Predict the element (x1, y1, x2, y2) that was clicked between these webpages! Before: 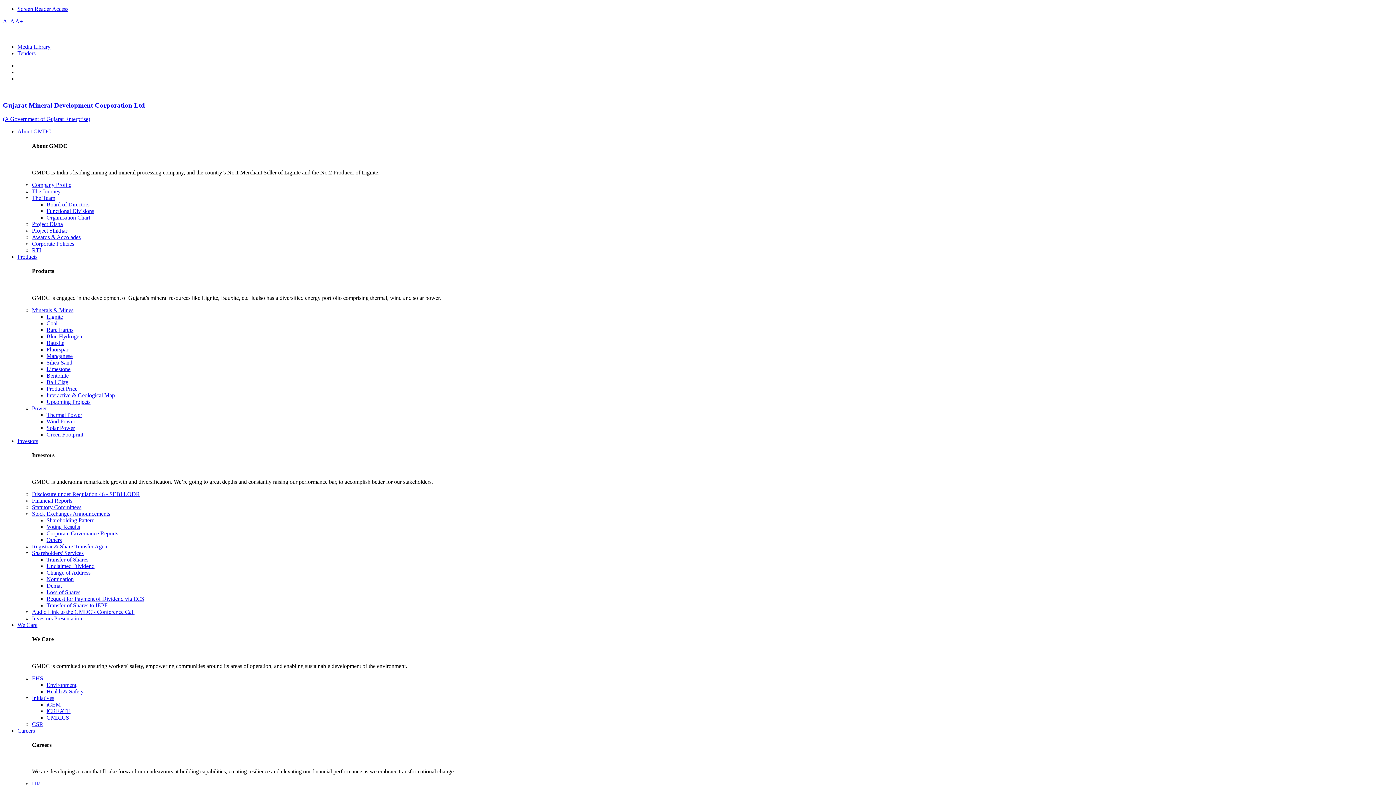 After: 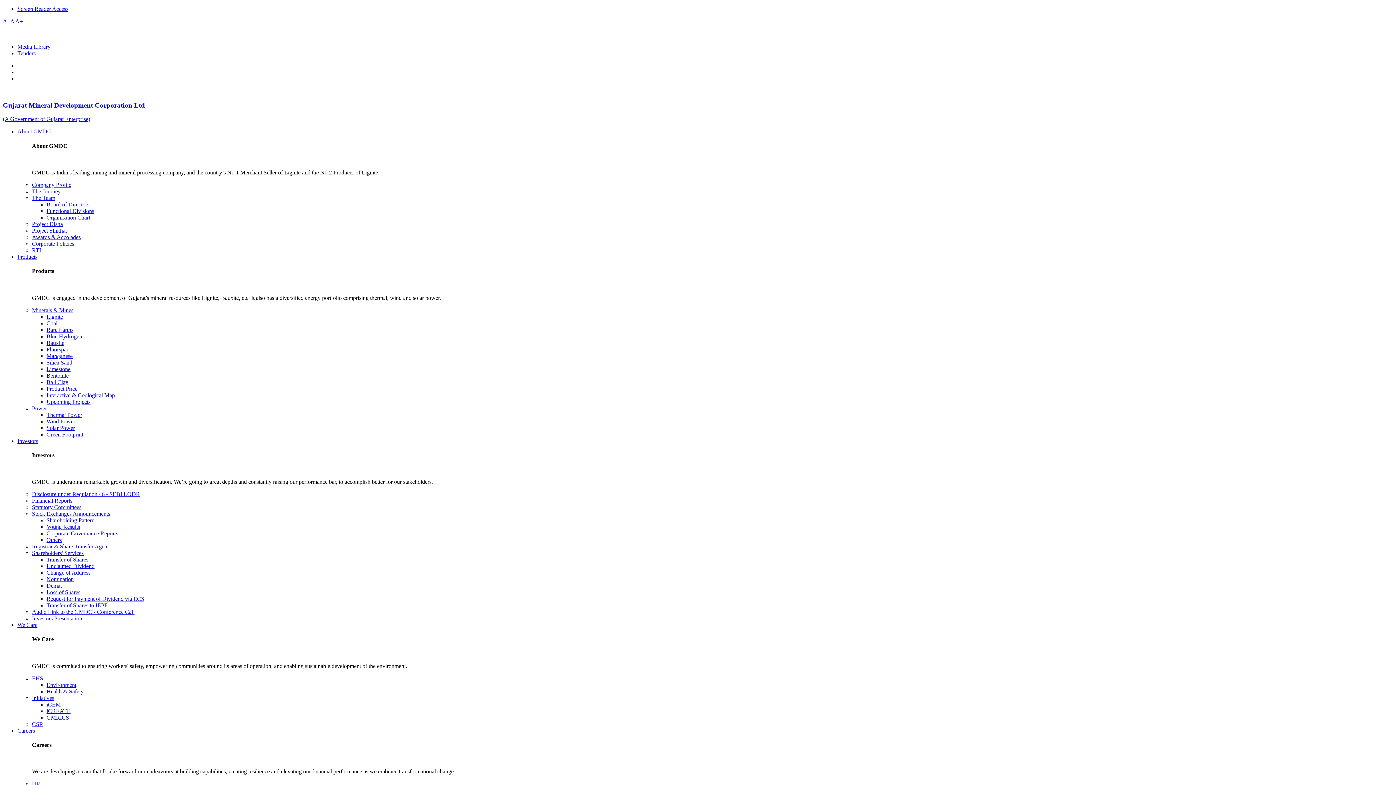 Action: label: Unclaimed Dividend bbox: (46, 563, 94, 569)